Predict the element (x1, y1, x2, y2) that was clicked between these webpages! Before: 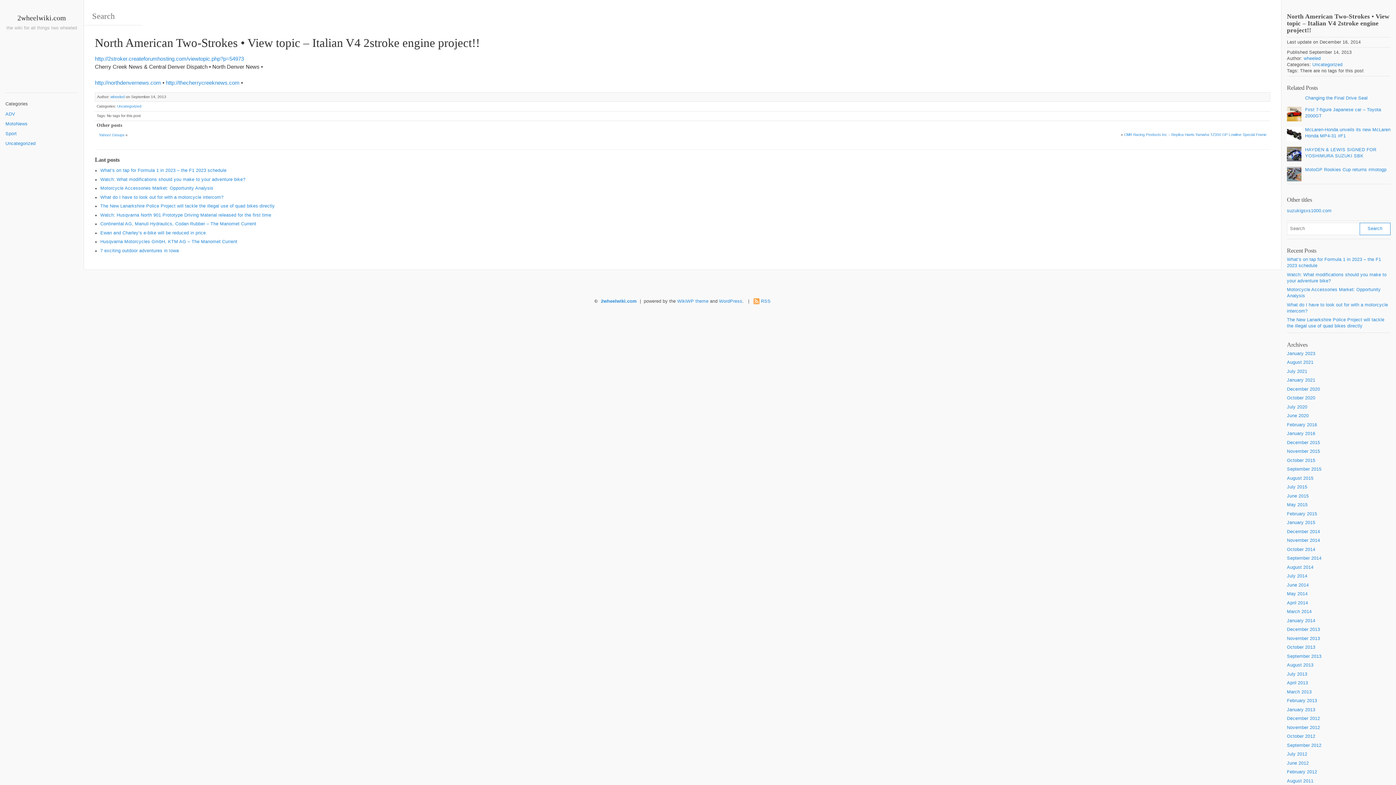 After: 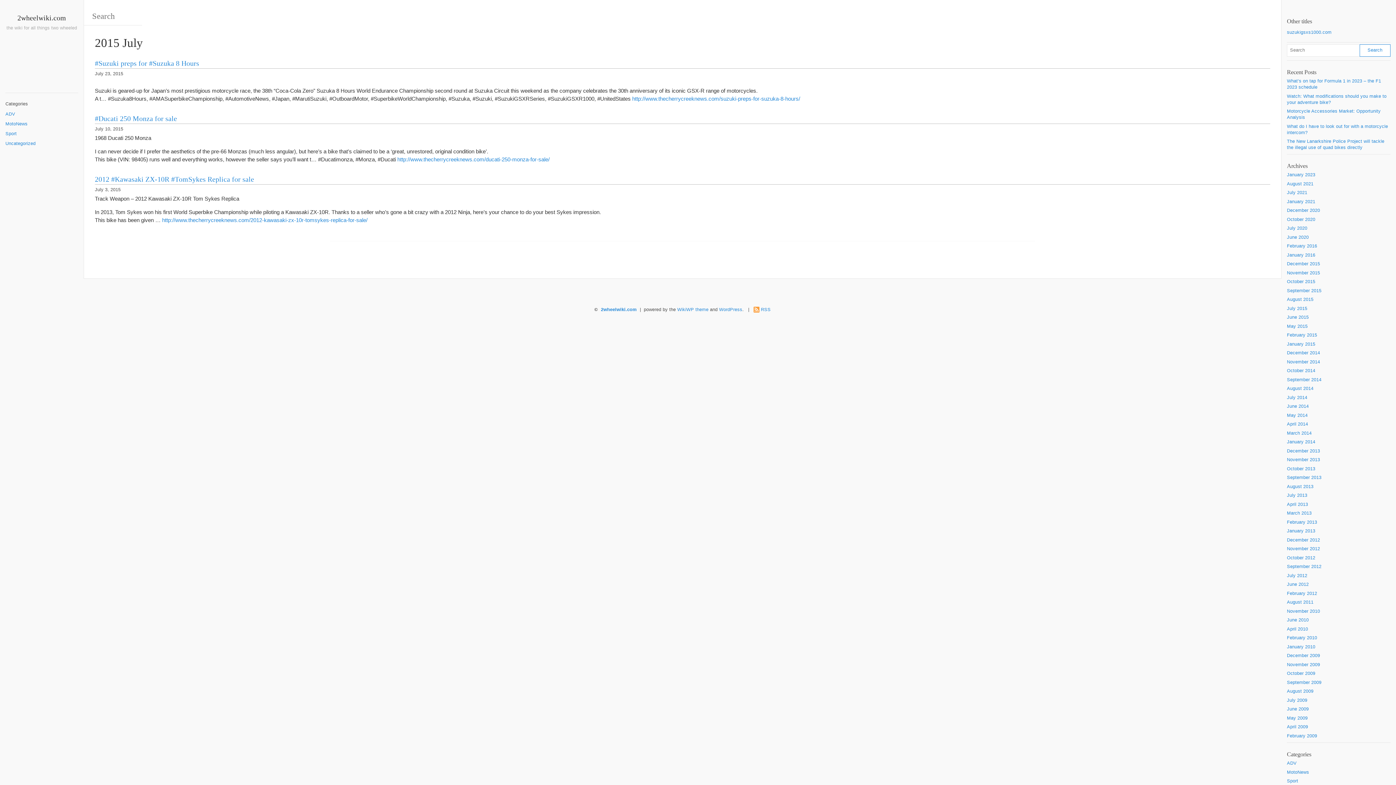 Action: bbox: (1287, 484, 1307, 489) label: July 2015